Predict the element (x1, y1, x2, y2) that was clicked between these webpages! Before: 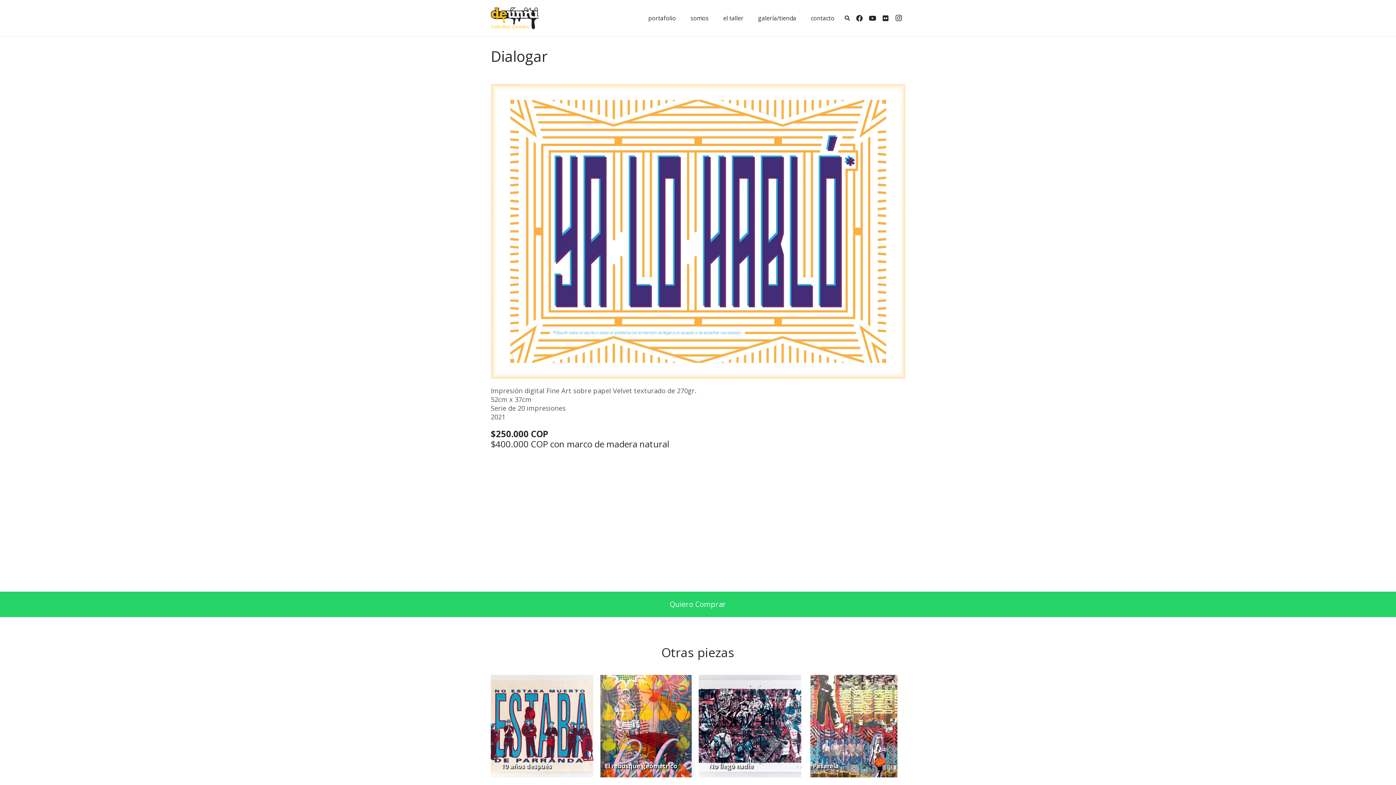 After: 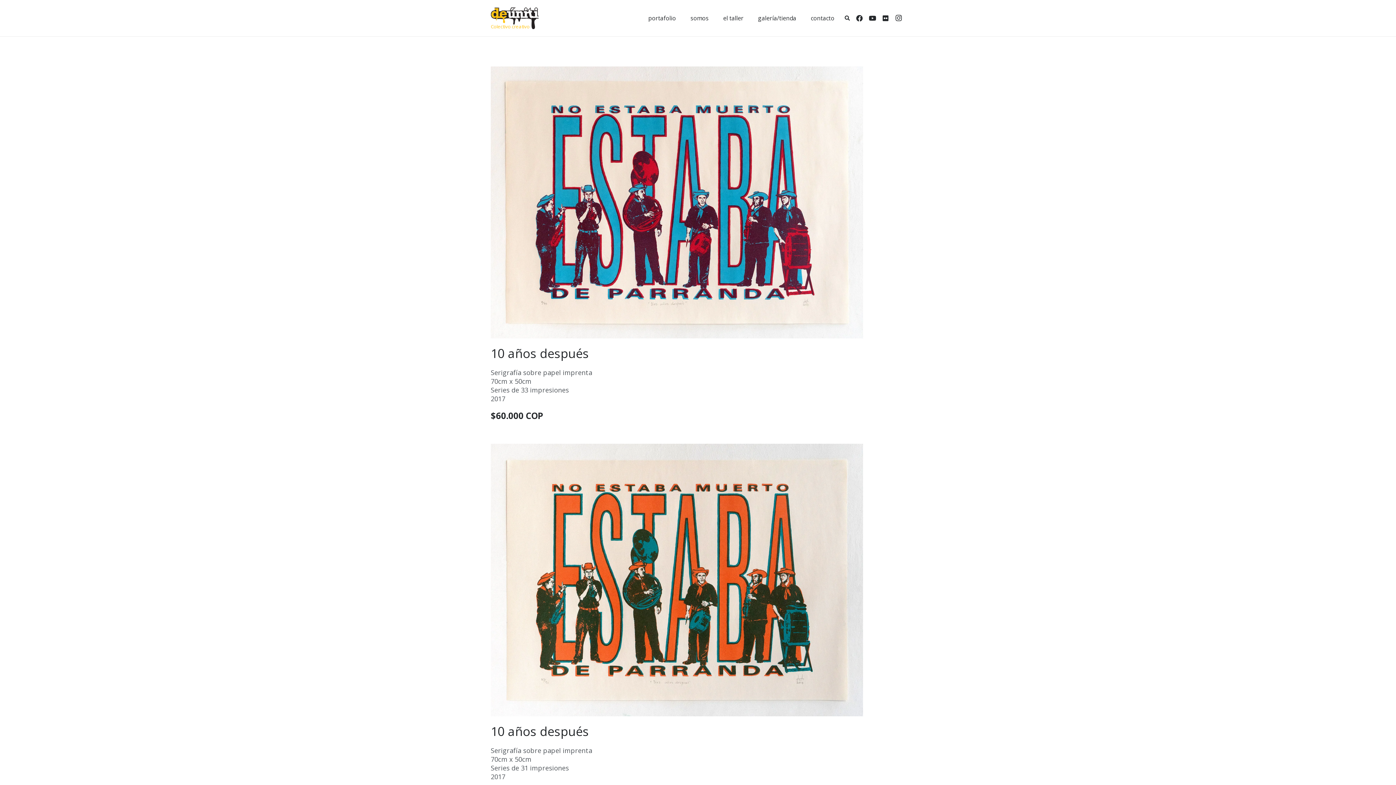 Action: label: 10 años después bbox: (501, 762, 551, 770)